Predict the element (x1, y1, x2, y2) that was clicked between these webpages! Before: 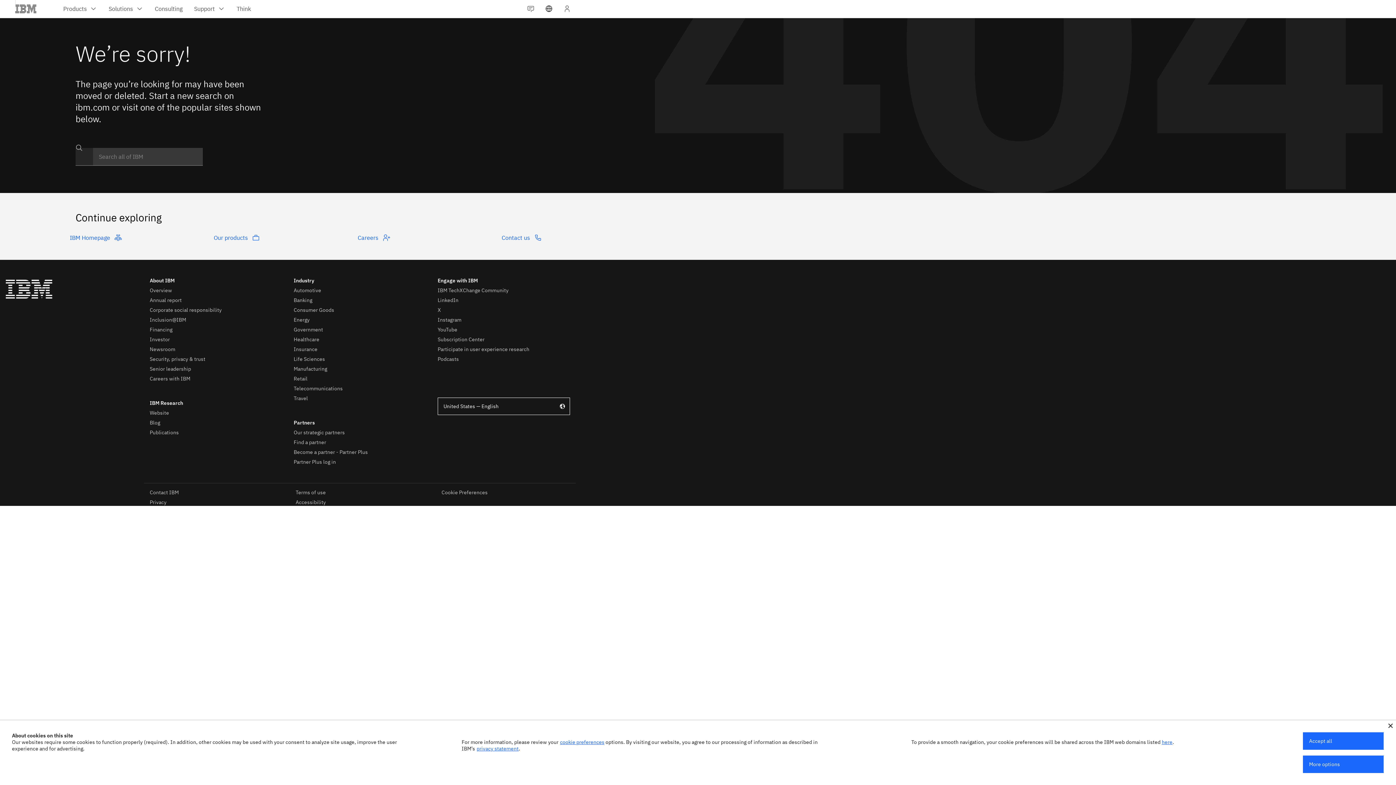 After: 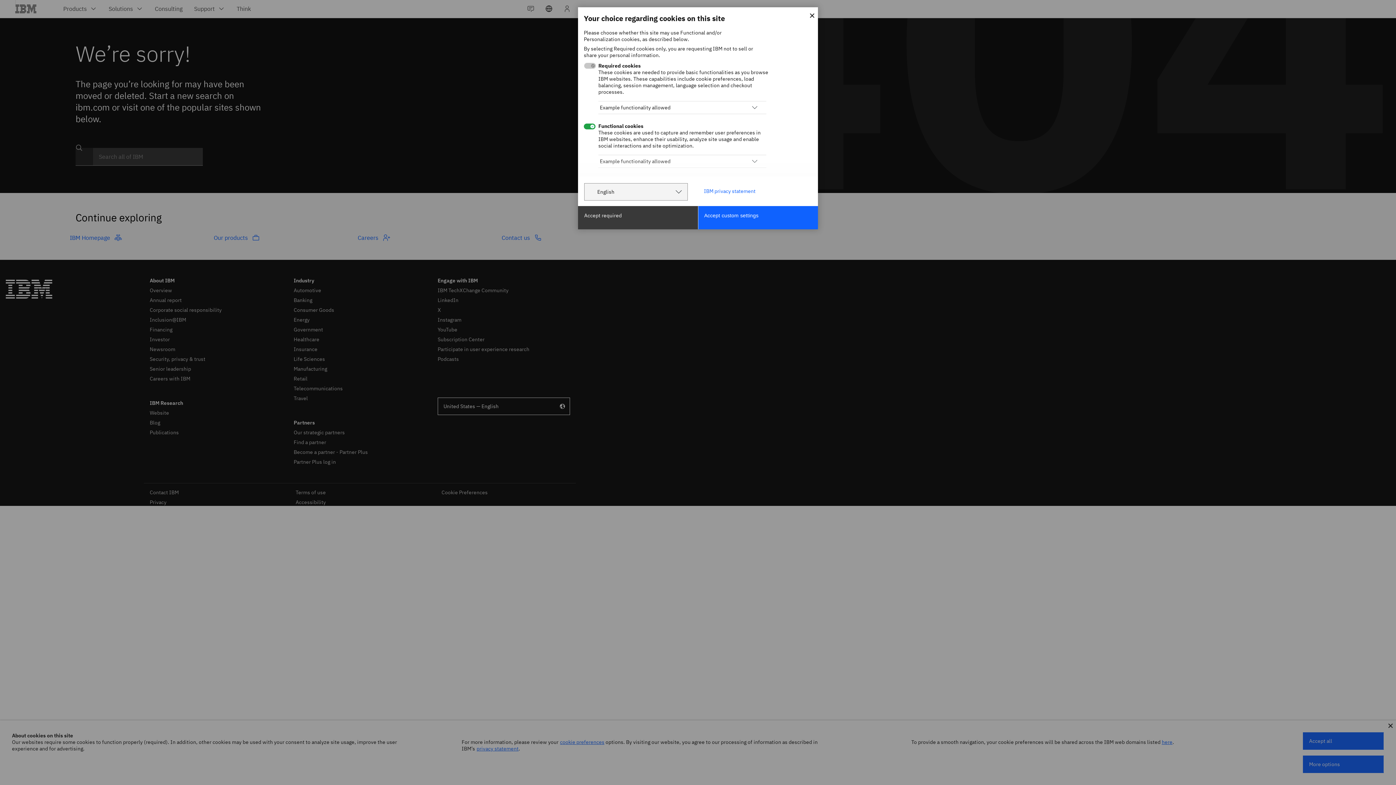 Action: bbox: (560, 739, 604, 745) label: cookie preferences